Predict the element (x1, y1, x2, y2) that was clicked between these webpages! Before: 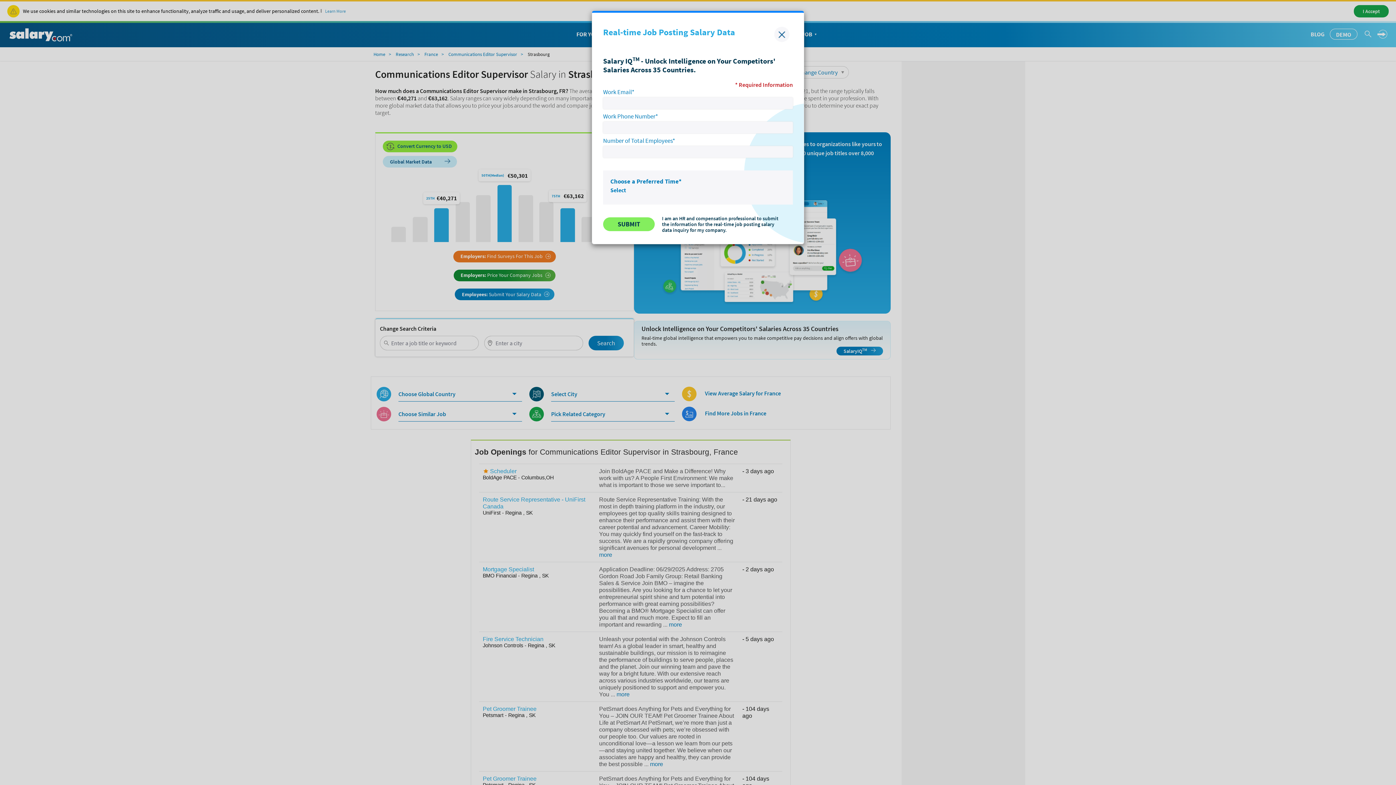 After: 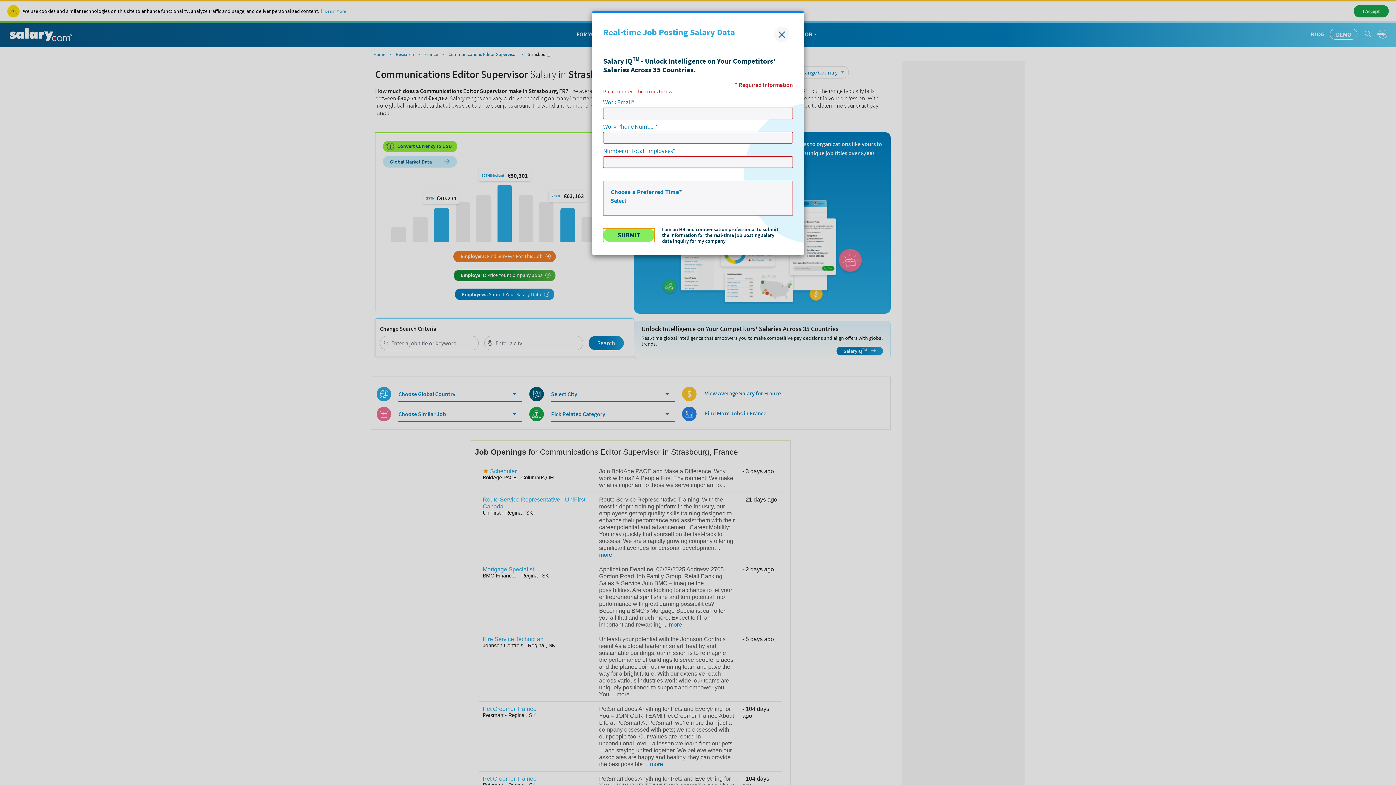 Action: bbox: (603, 217, 654, 231) label: SUBMIT